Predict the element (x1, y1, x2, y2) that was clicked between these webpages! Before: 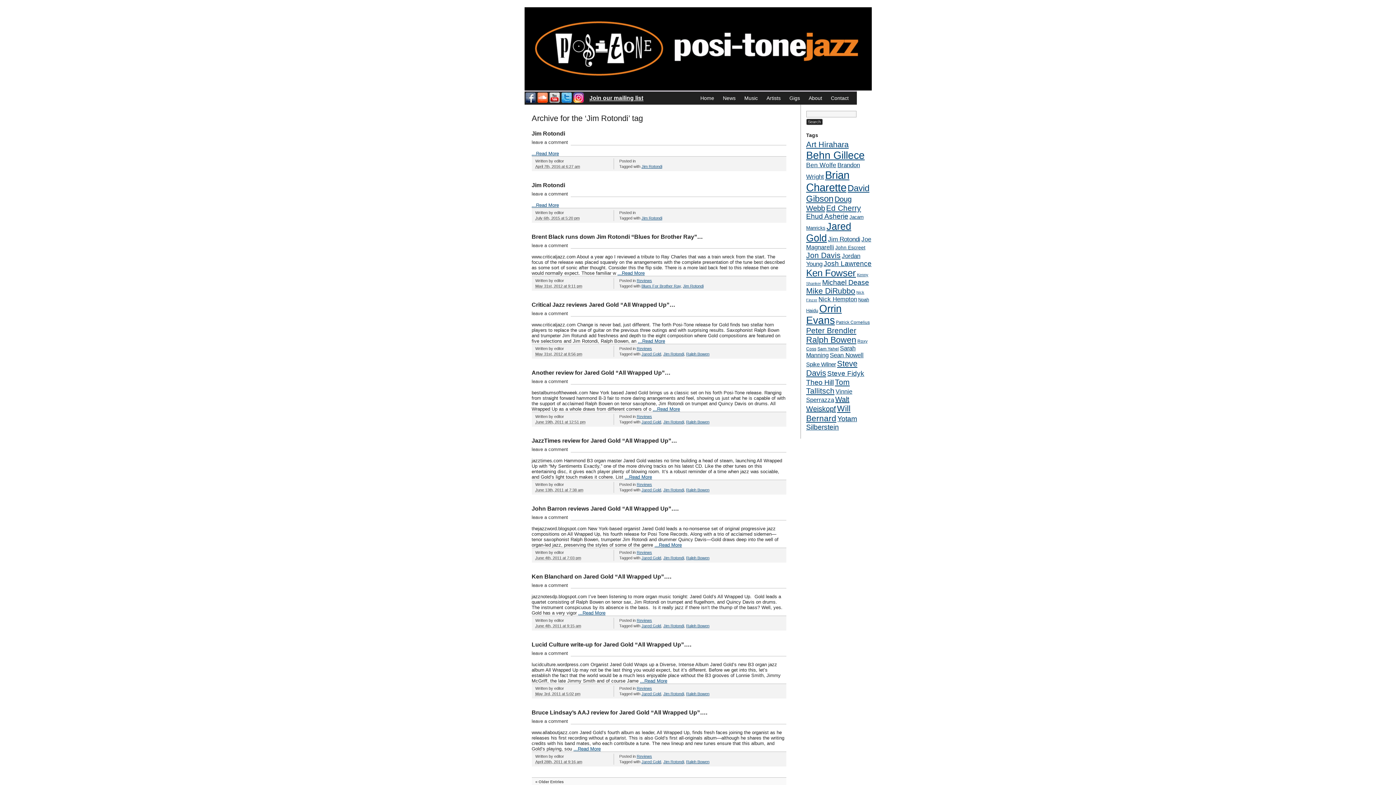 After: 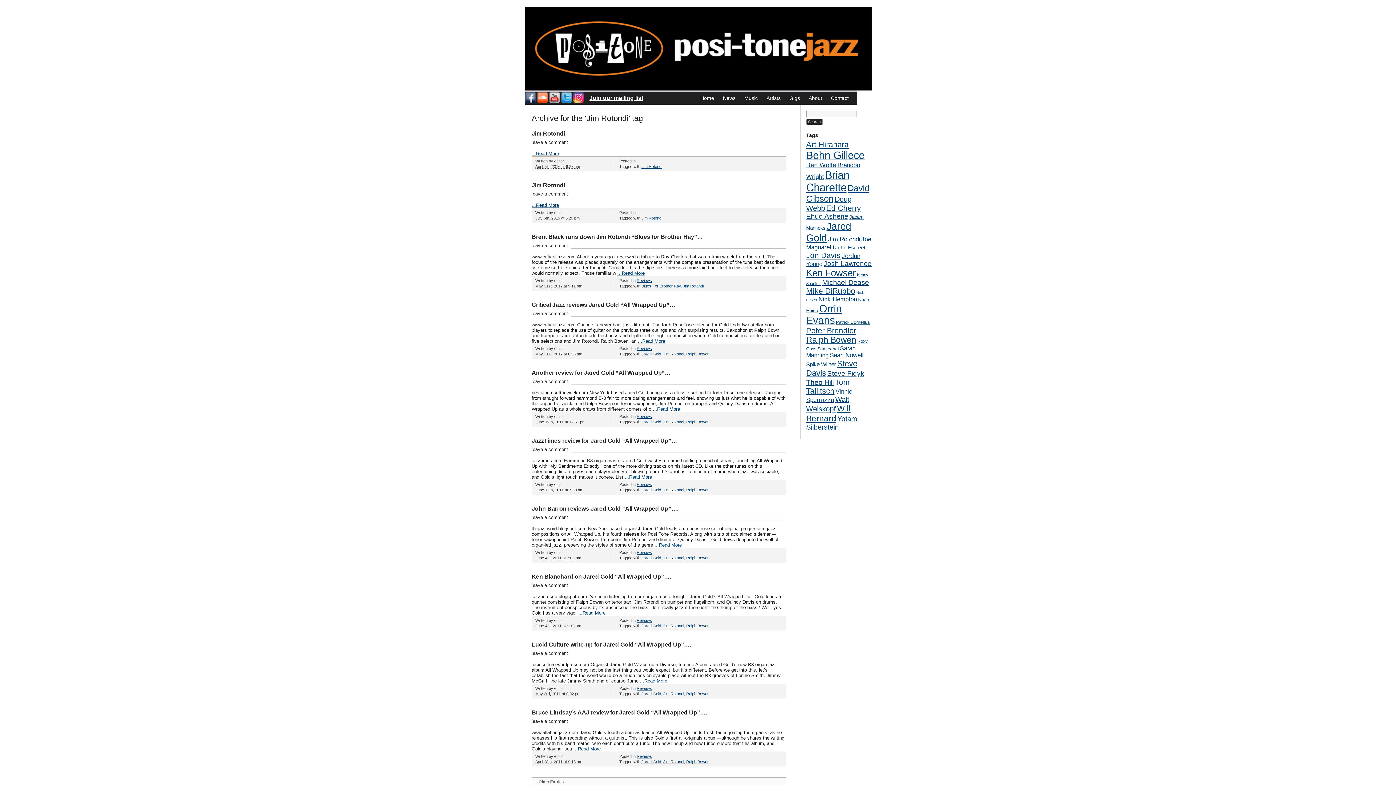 Action: label: Jim Rotondi bbox: (663, 760, 684, 764)